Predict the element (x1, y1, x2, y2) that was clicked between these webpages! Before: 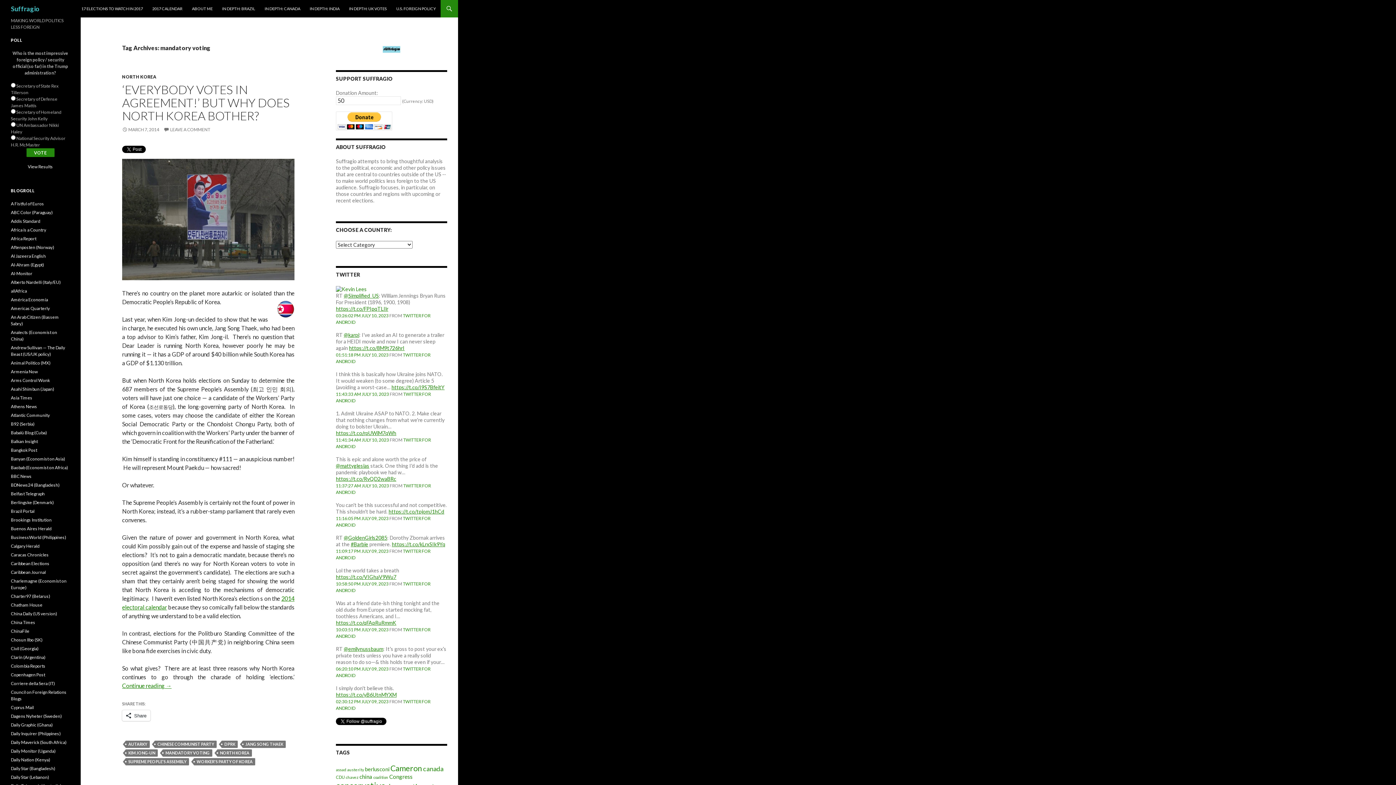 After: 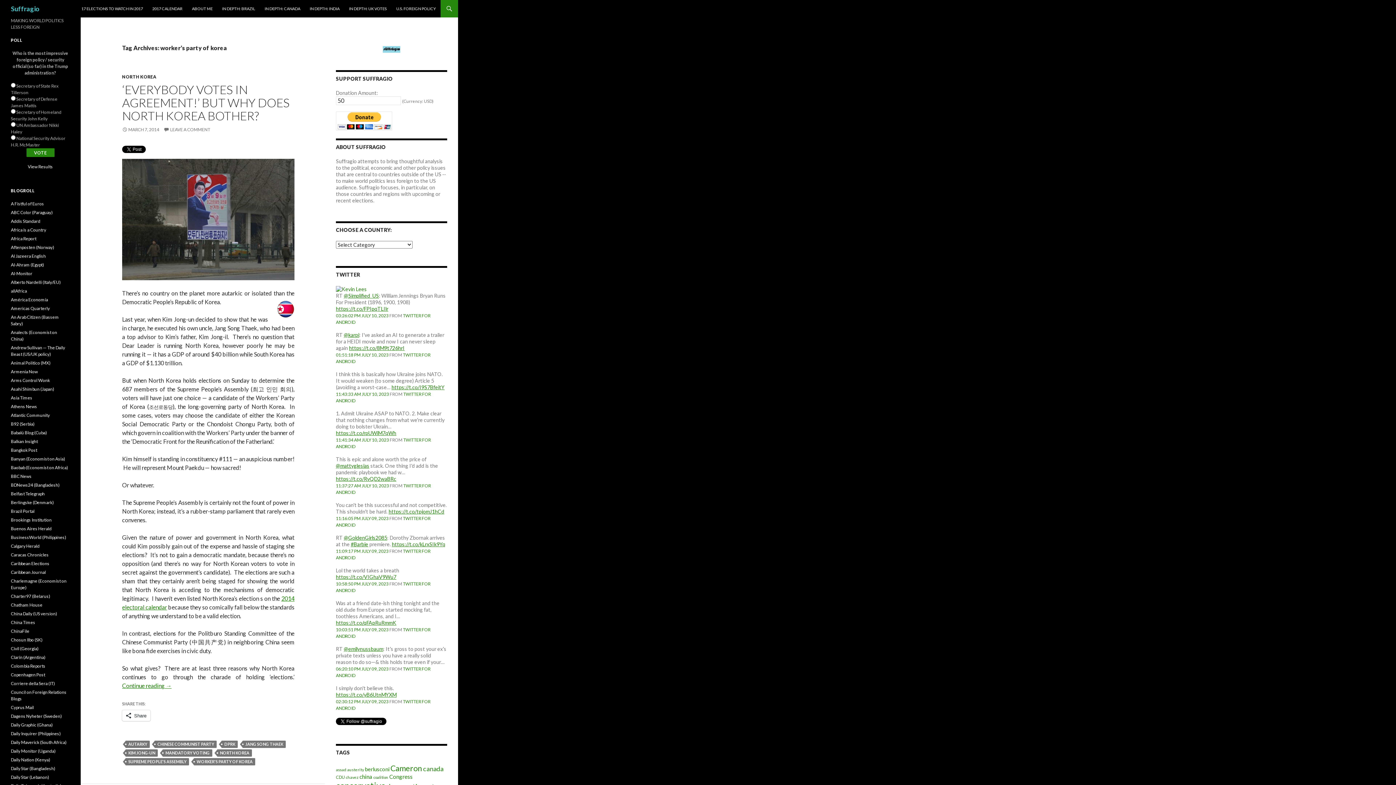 Action: label: WORKER'S PARTY OF KOREA bbox: (194, 758, 255, 765)